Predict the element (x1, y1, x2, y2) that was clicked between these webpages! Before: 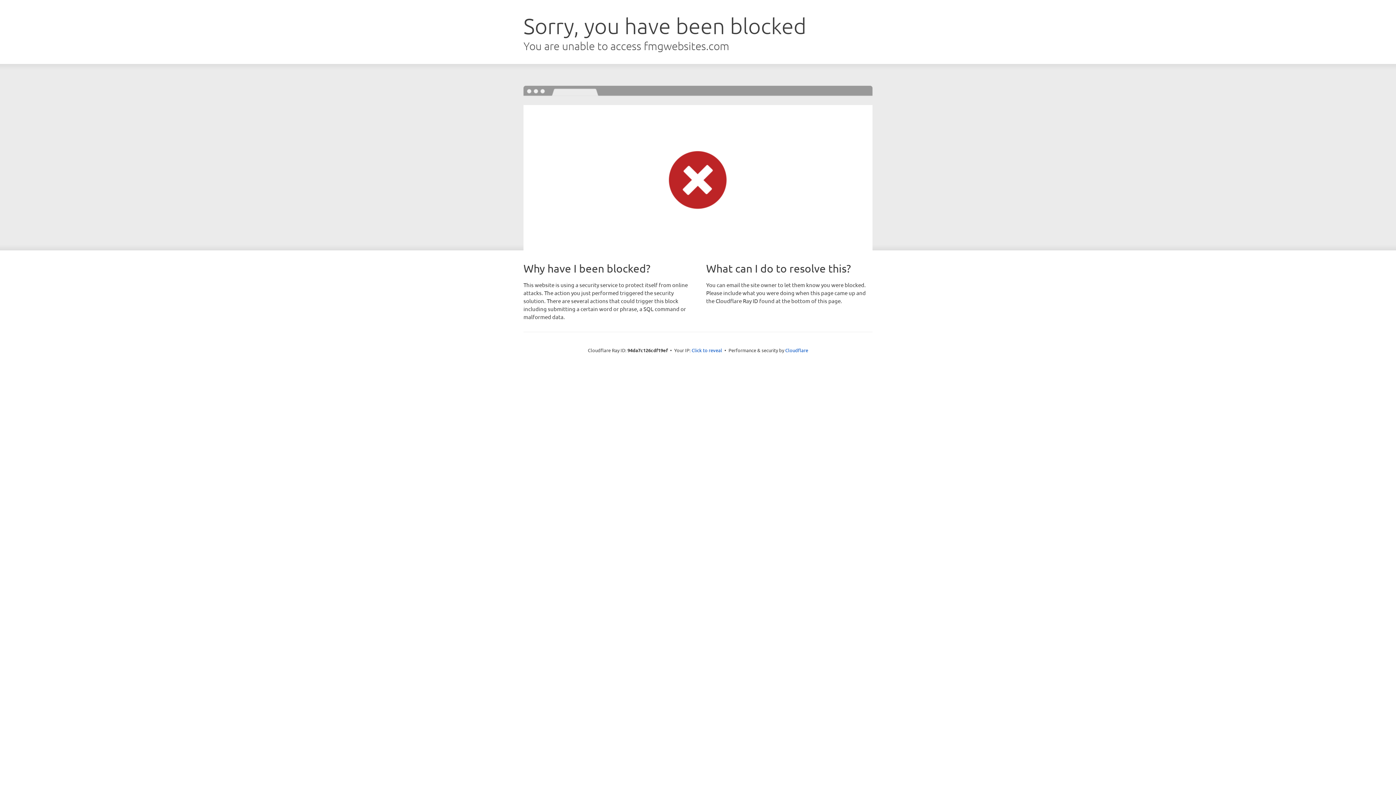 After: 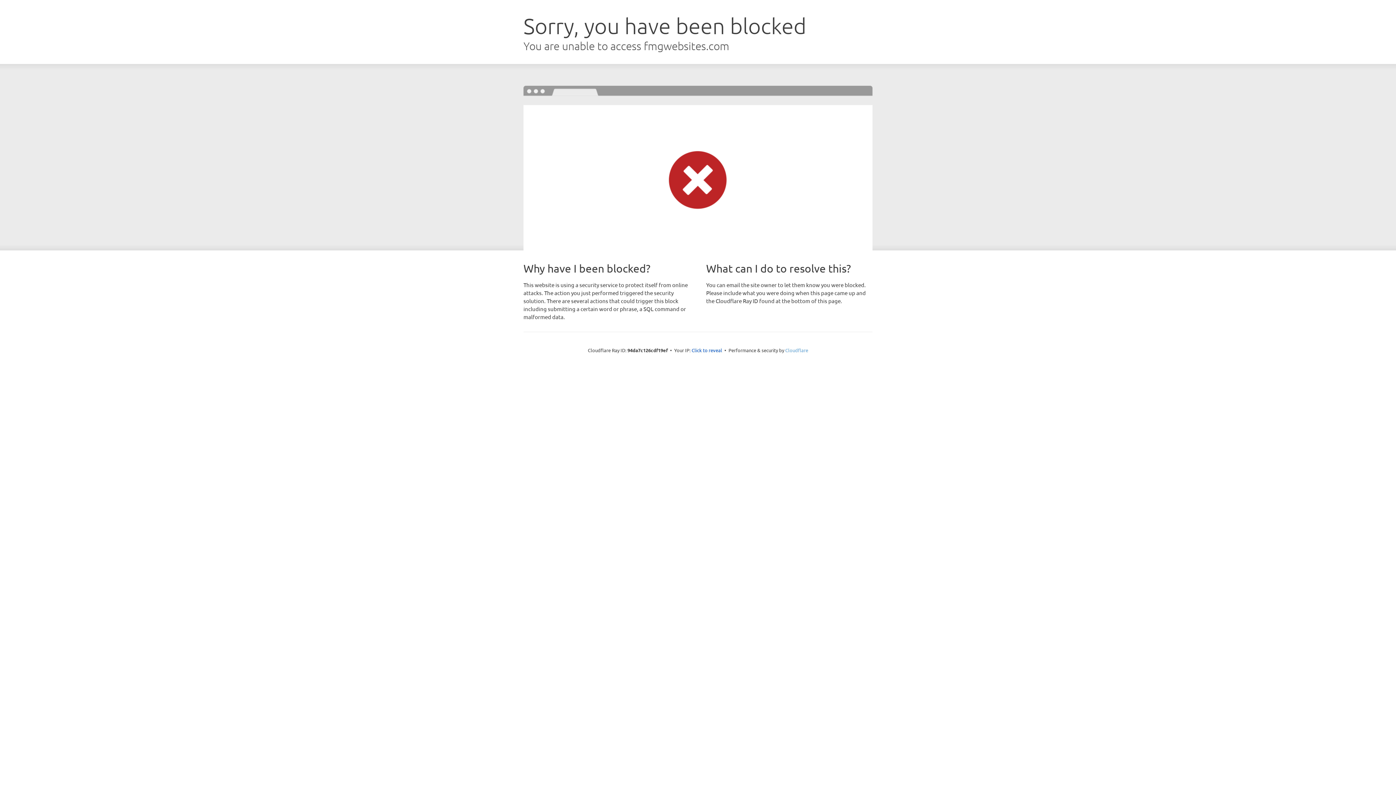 Action: label: Cloudflare bbox: (785, 347, 808, 353)